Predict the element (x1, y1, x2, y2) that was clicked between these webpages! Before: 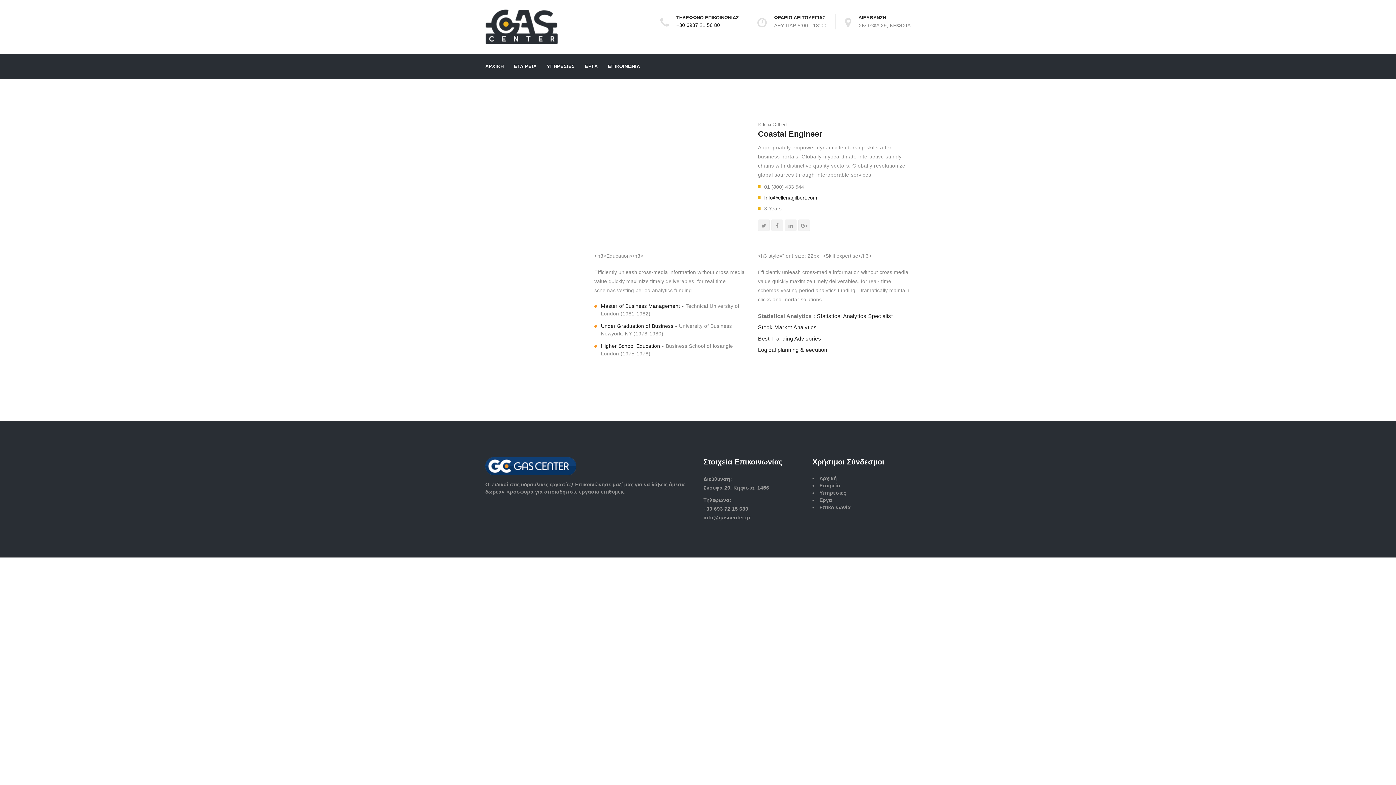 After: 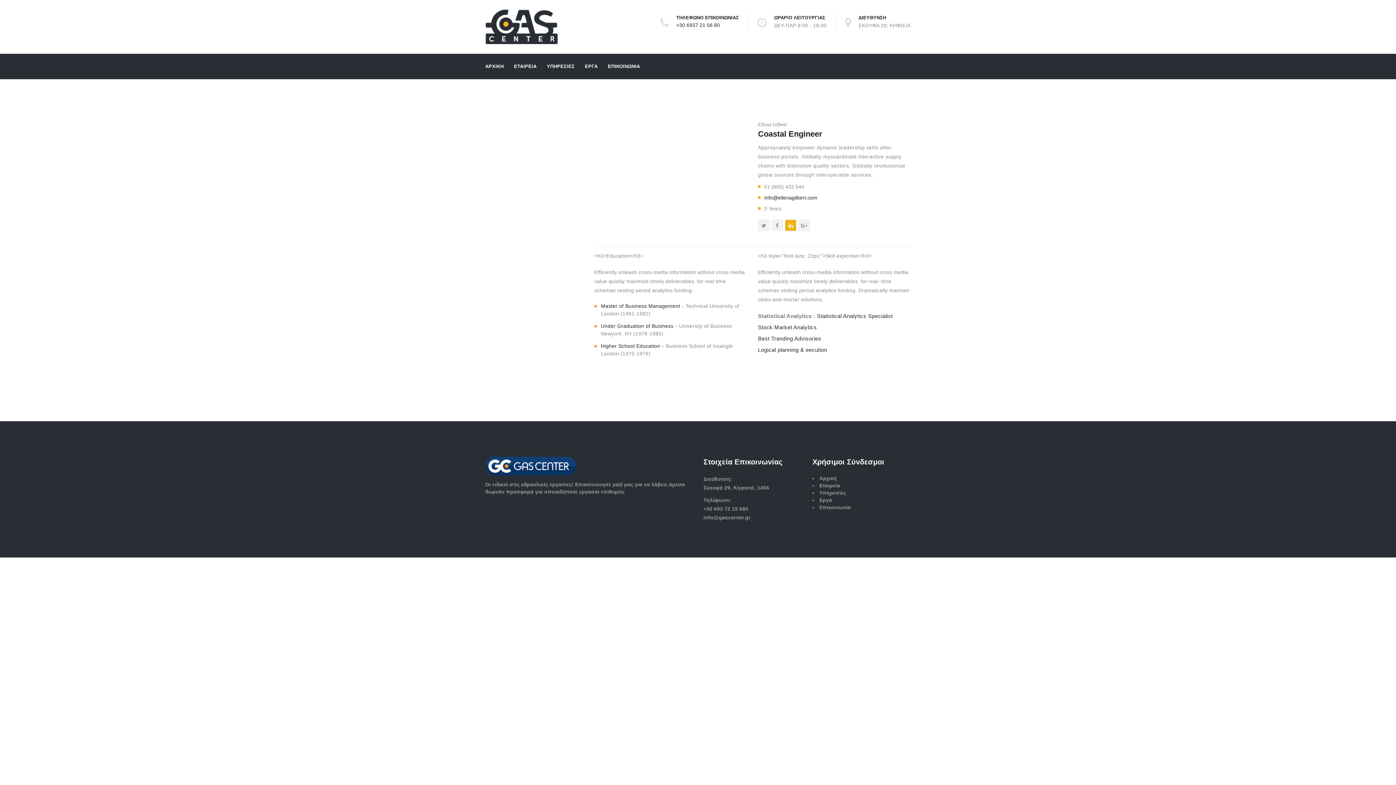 Action: bbox: (785, 219, 796, 231)